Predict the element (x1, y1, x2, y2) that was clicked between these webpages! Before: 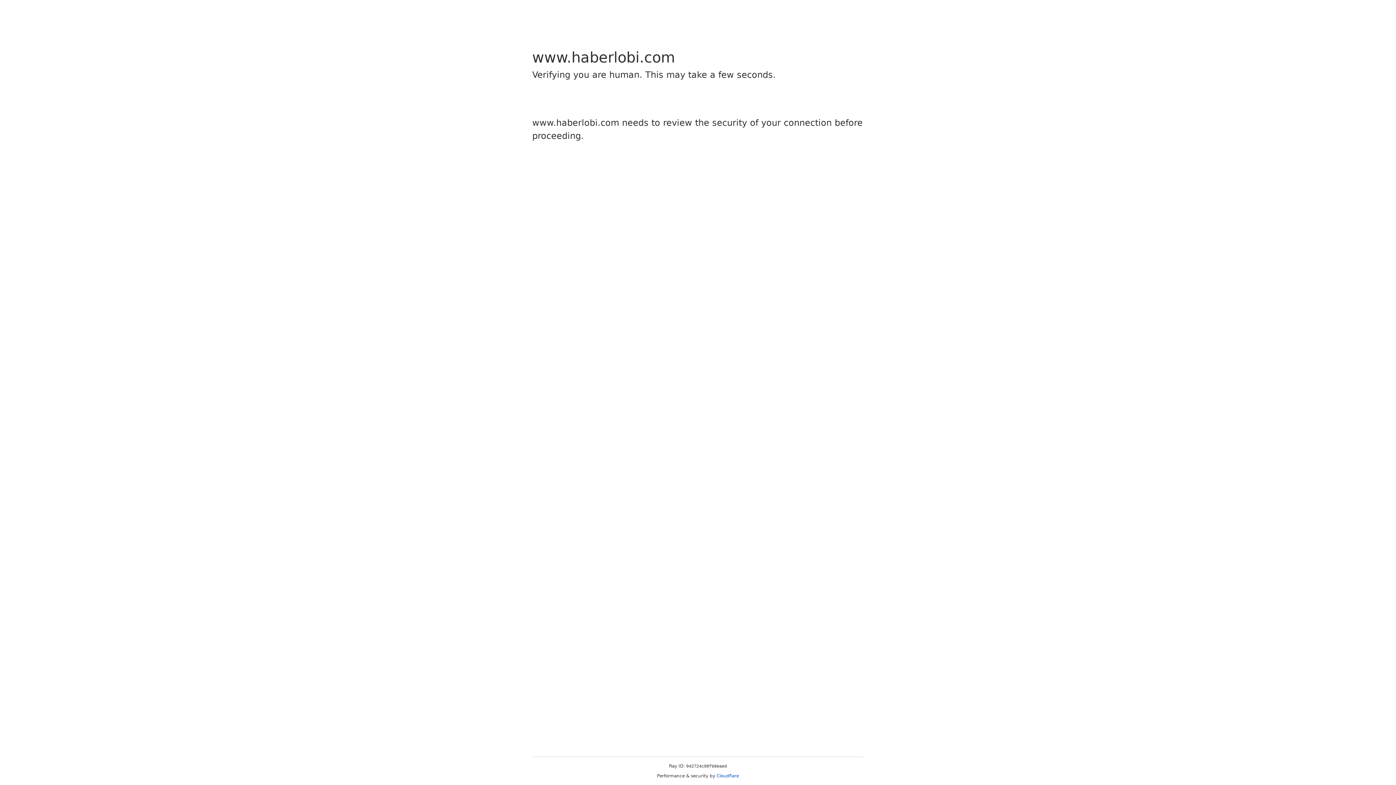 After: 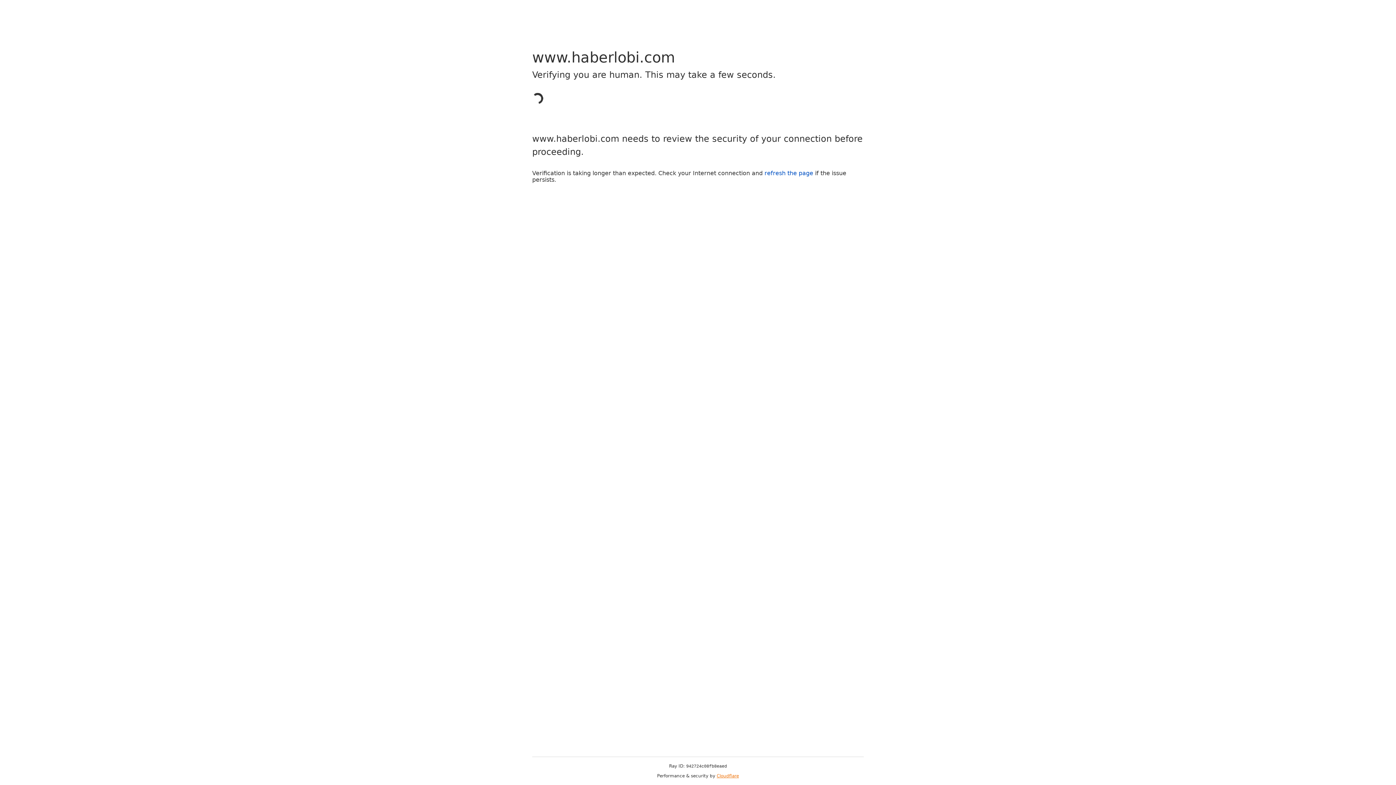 Action: label: Cloudflare bbox: (716, 773, 739, 778)